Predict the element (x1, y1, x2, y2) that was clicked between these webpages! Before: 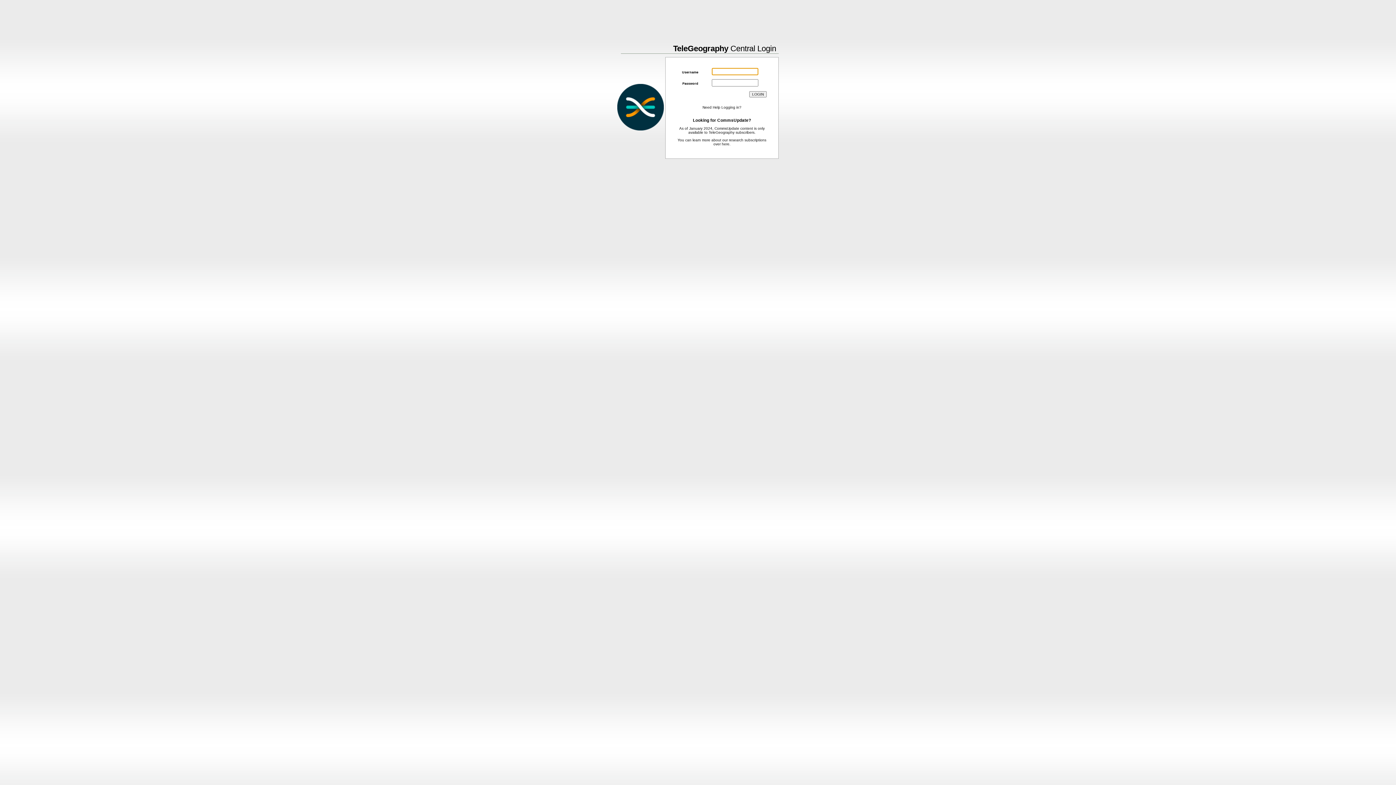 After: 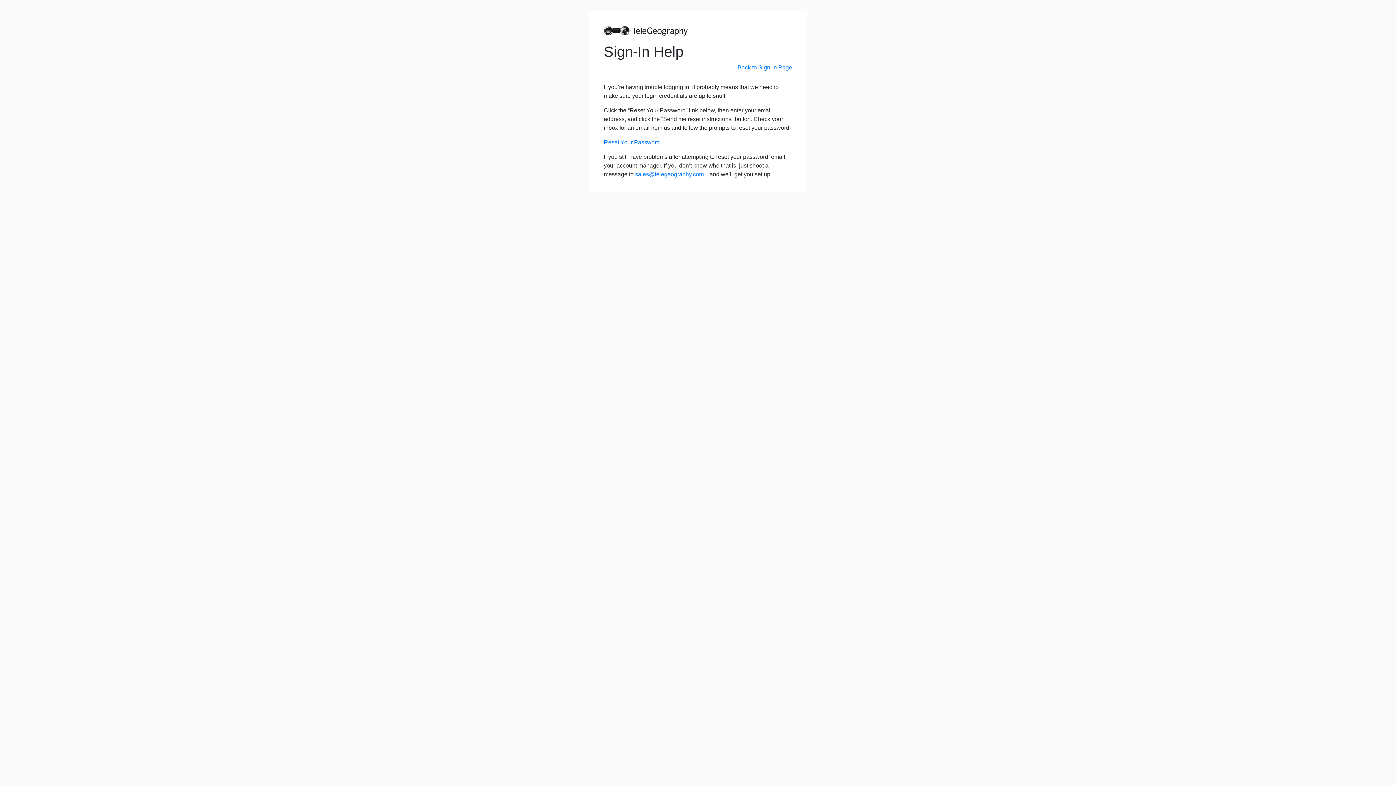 Action: label: Need Help Logging in? bbox: (702, 105, 741, 109)